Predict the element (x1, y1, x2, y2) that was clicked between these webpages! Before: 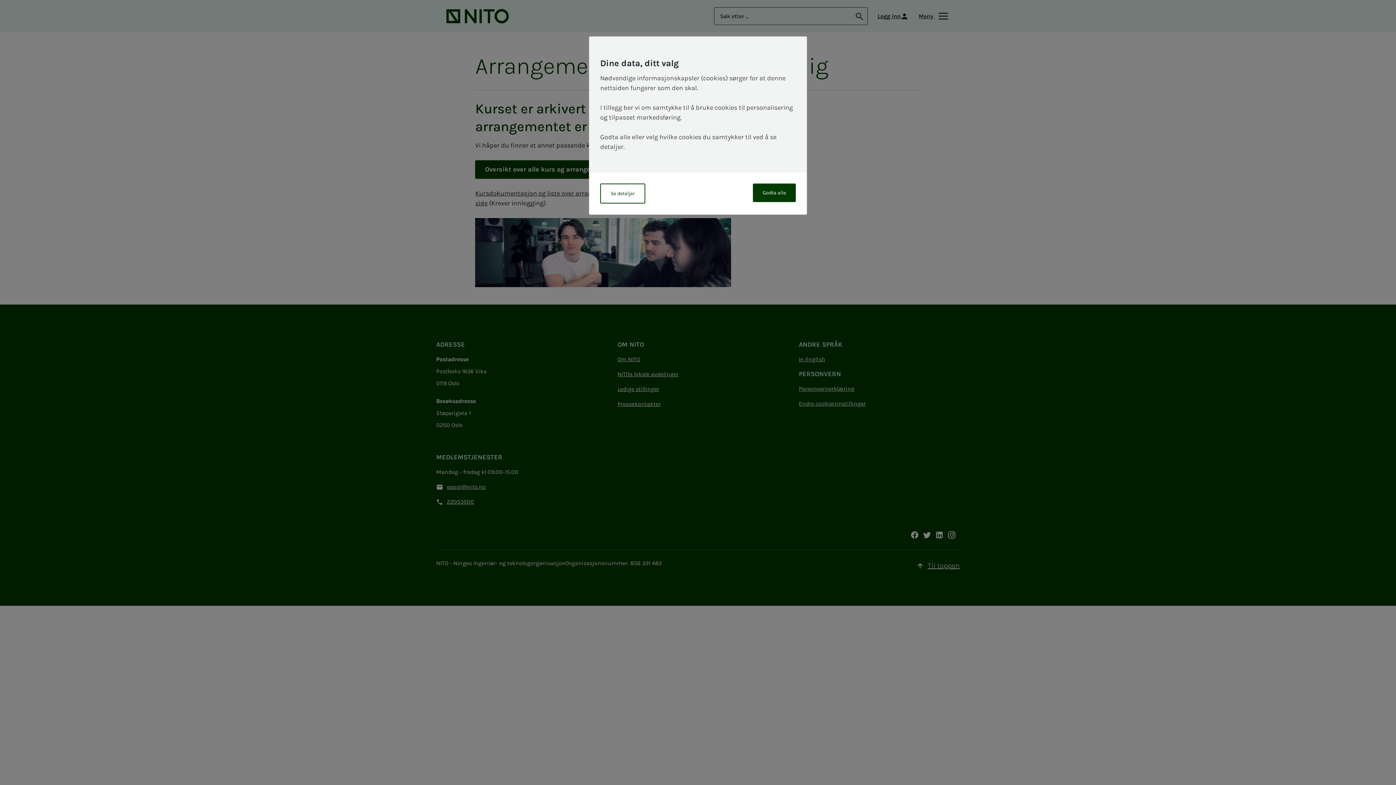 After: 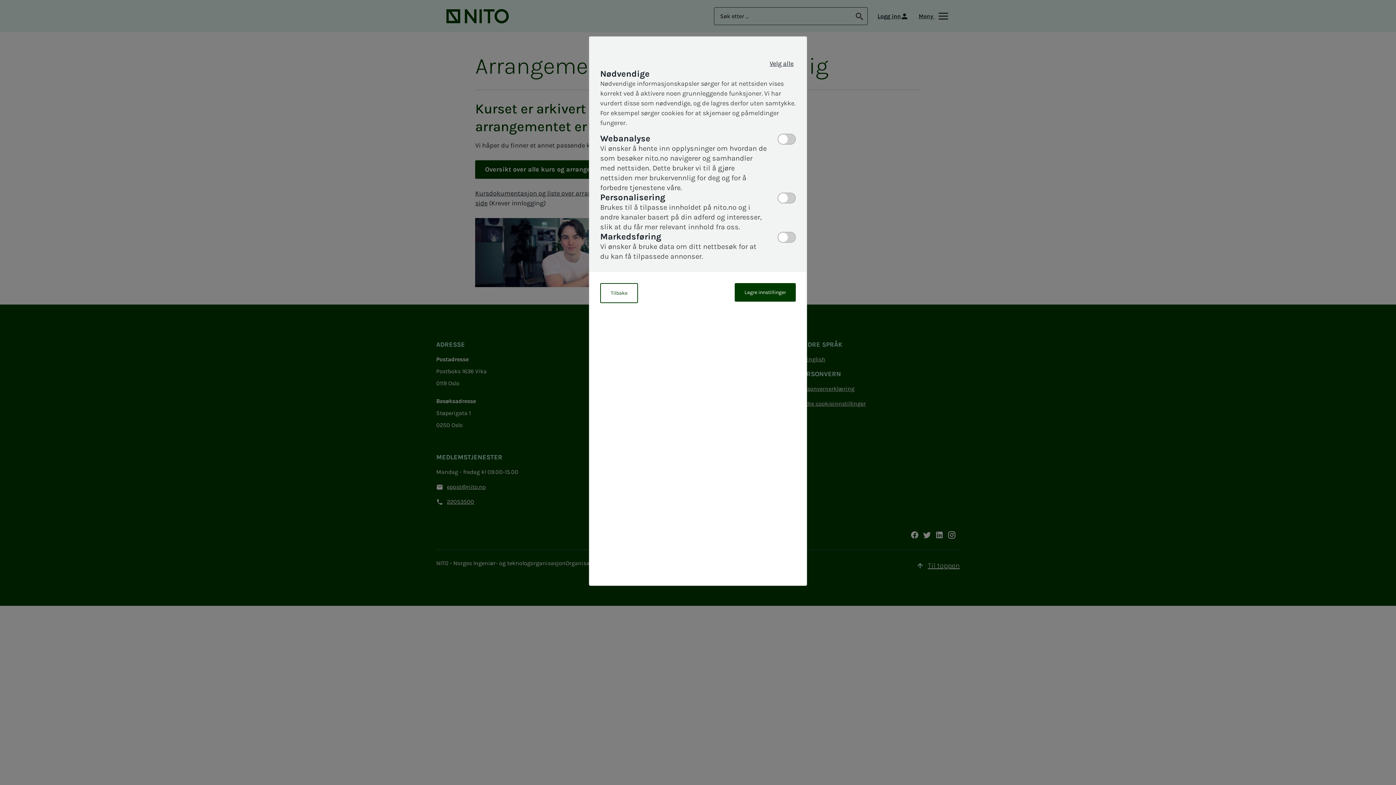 Action: label: Se detaljer bbox: (600, 183, 645, 203)